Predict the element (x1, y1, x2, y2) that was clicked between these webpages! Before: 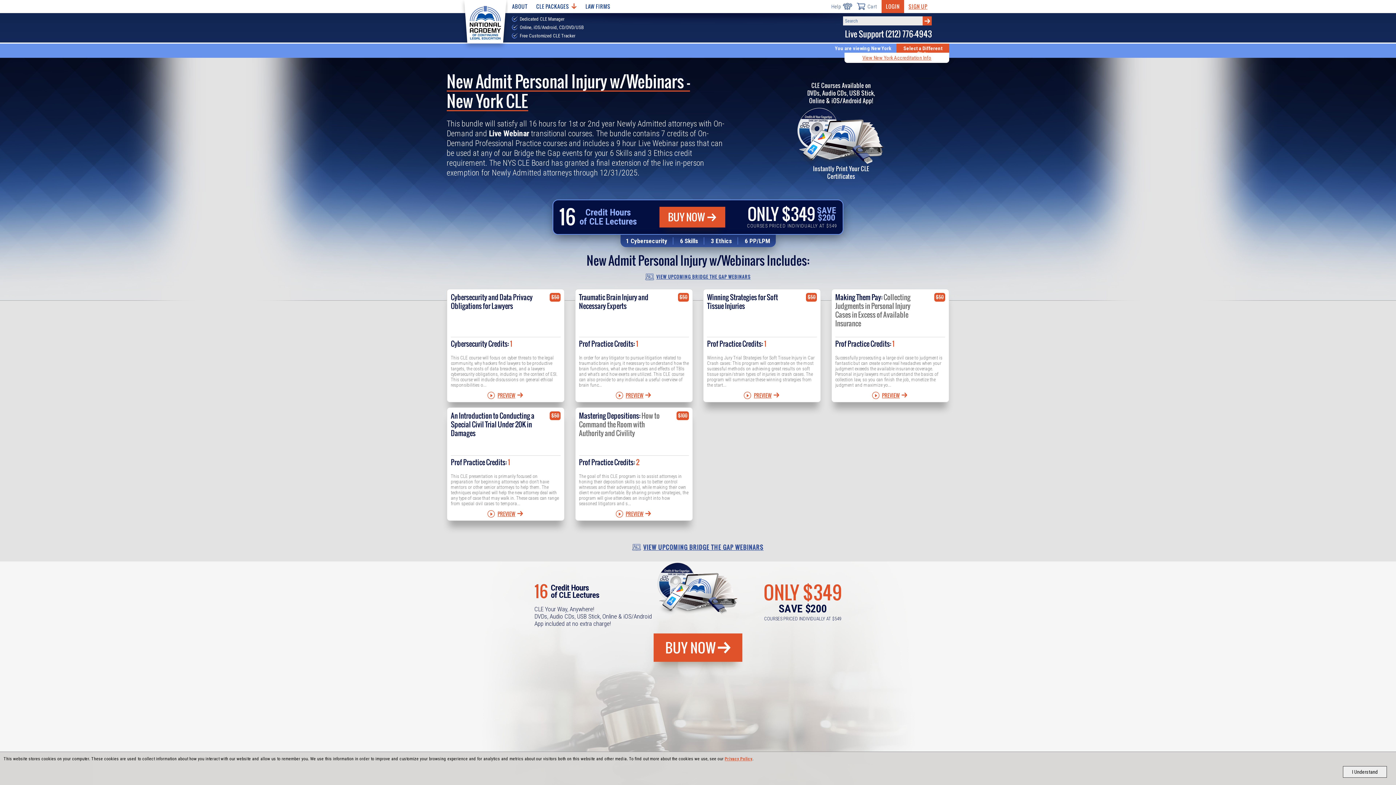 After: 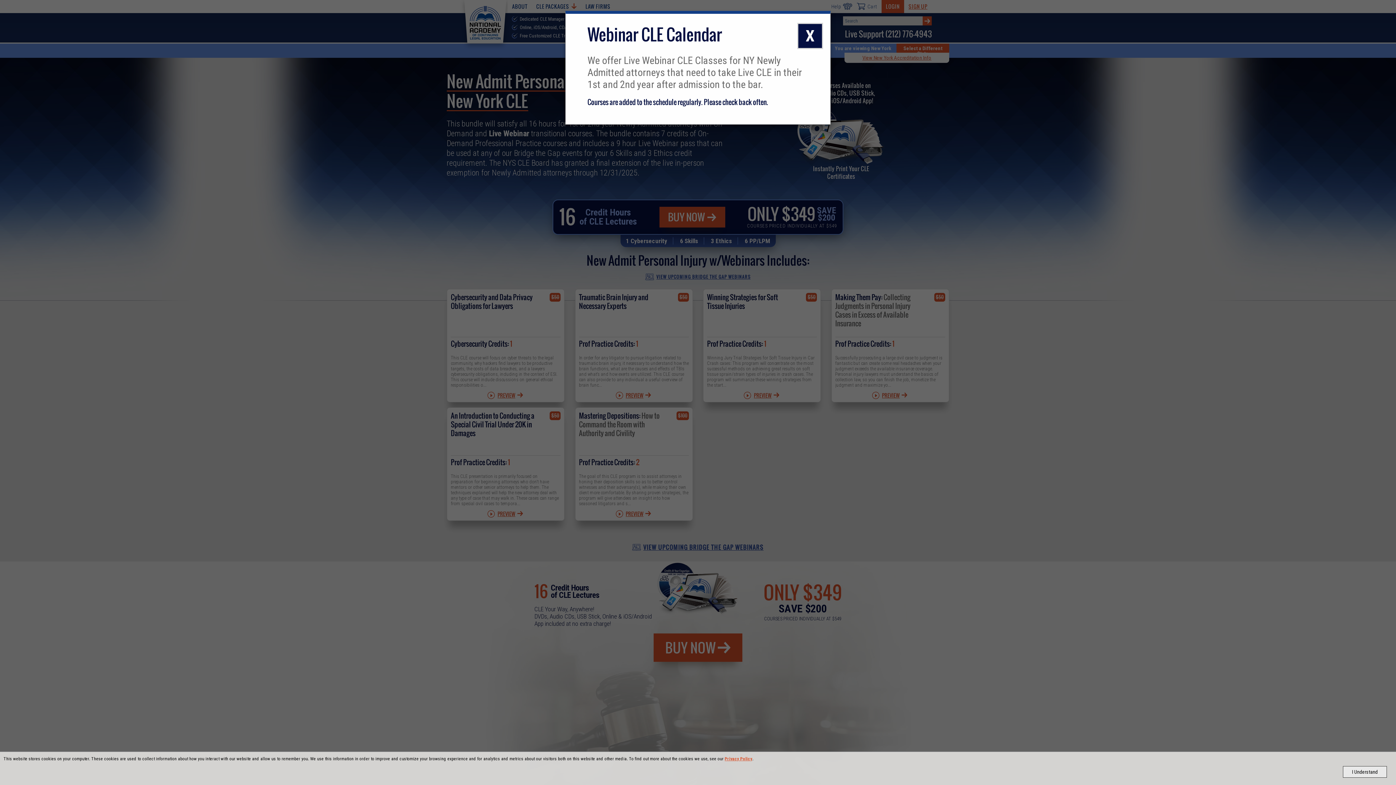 Action: bbox: (645, 273, 750, 280) label: VIEW UPCOMING BRIDGE THE GAP WEBINARS